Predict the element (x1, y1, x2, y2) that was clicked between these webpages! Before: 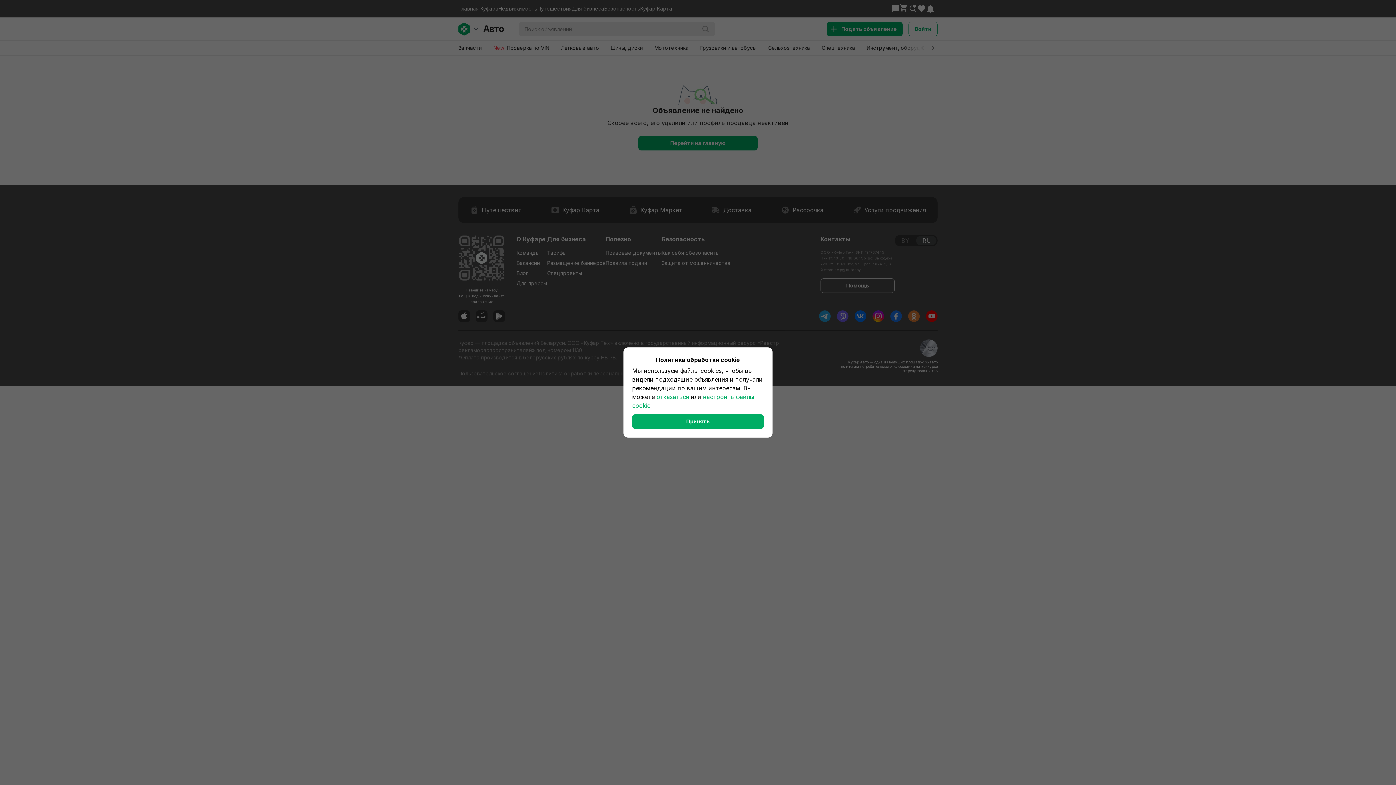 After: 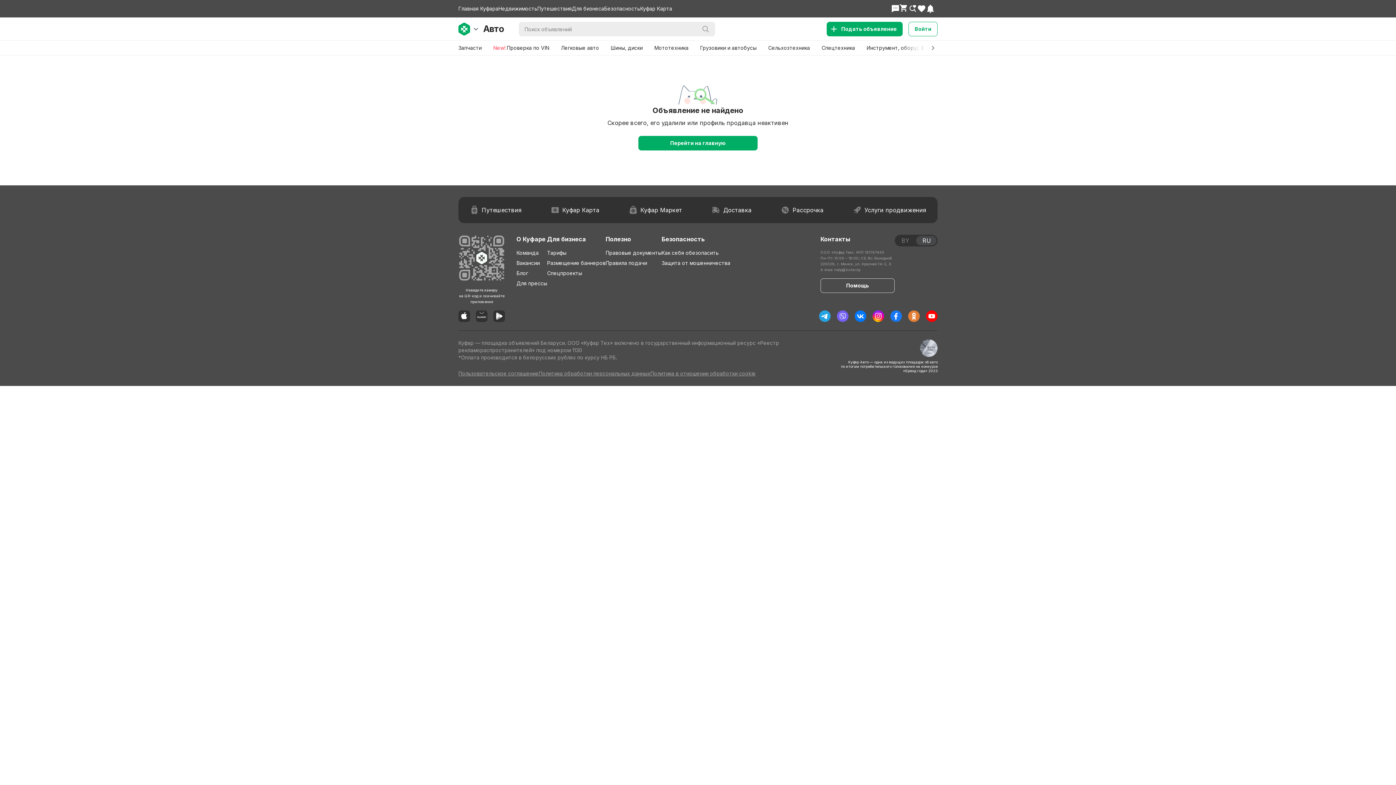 Action: bbox: (632, 414, 764, 429) label: Принять